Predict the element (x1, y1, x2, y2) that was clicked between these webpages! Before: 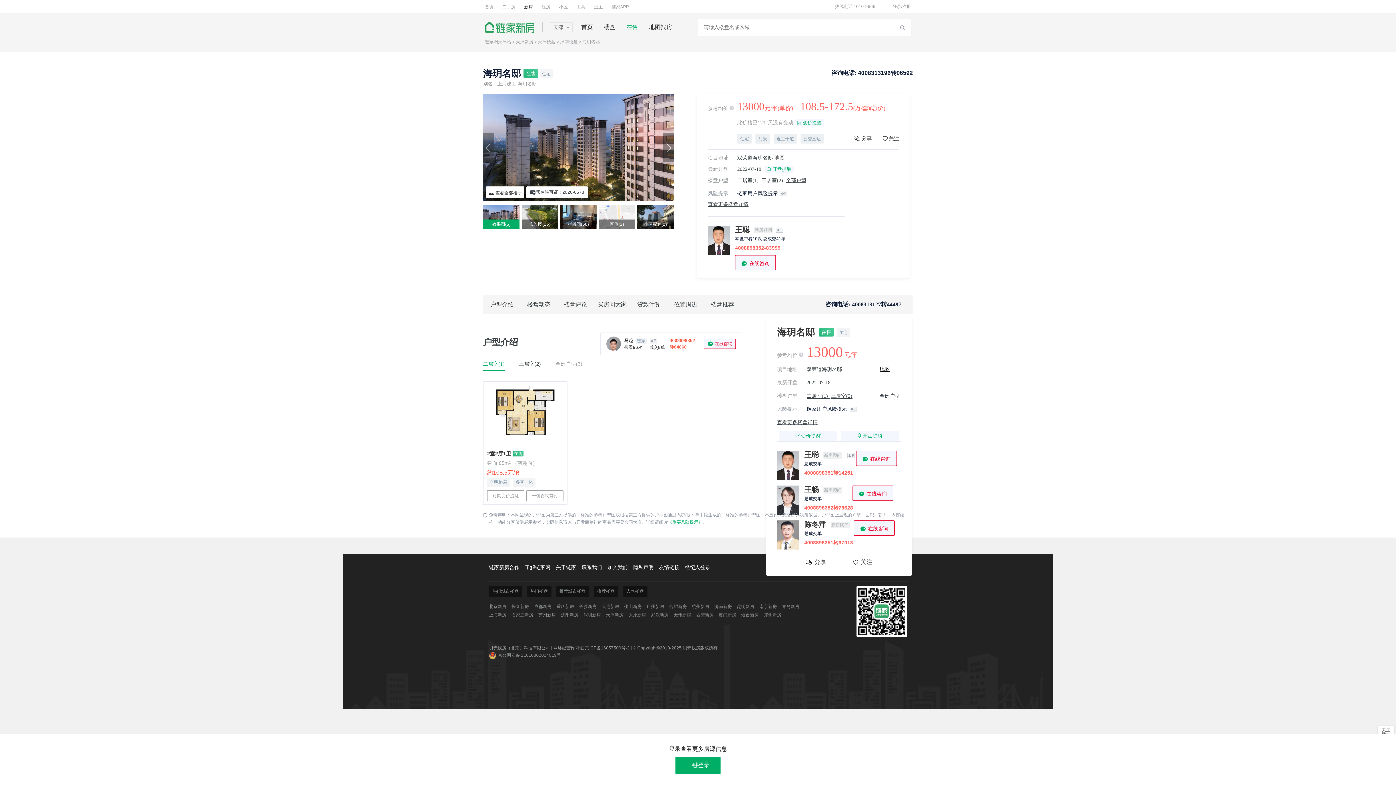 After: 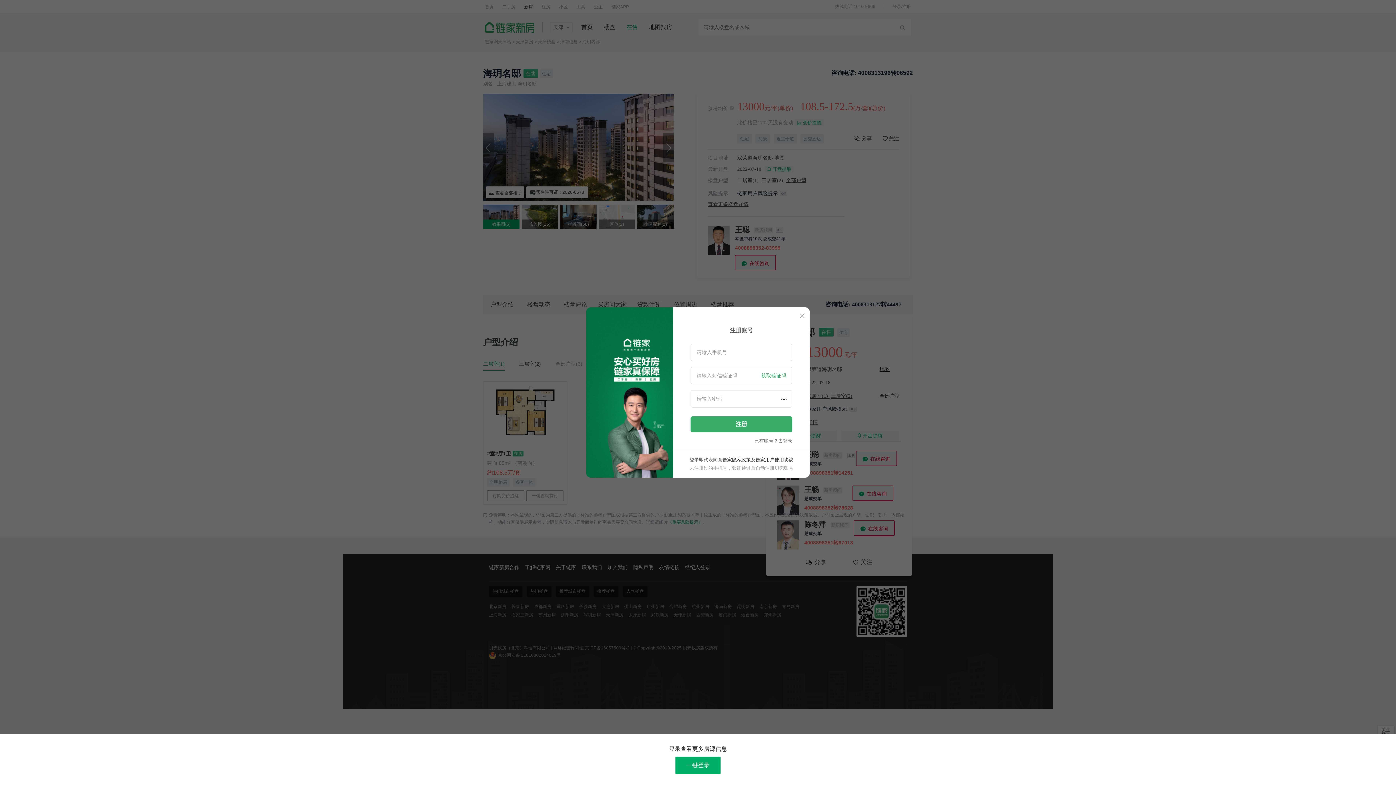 Action: label: 注册 bbox: (902, 4, 911, 9)